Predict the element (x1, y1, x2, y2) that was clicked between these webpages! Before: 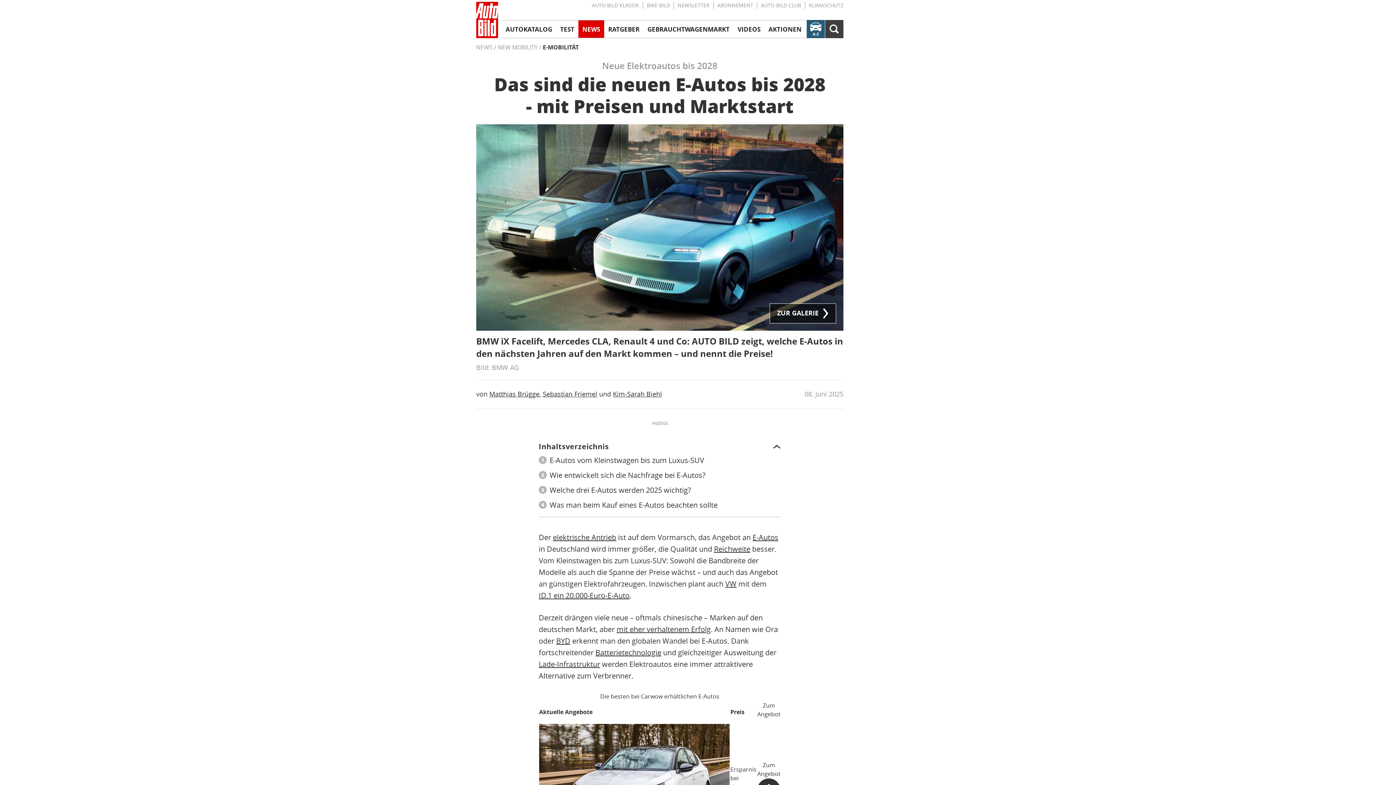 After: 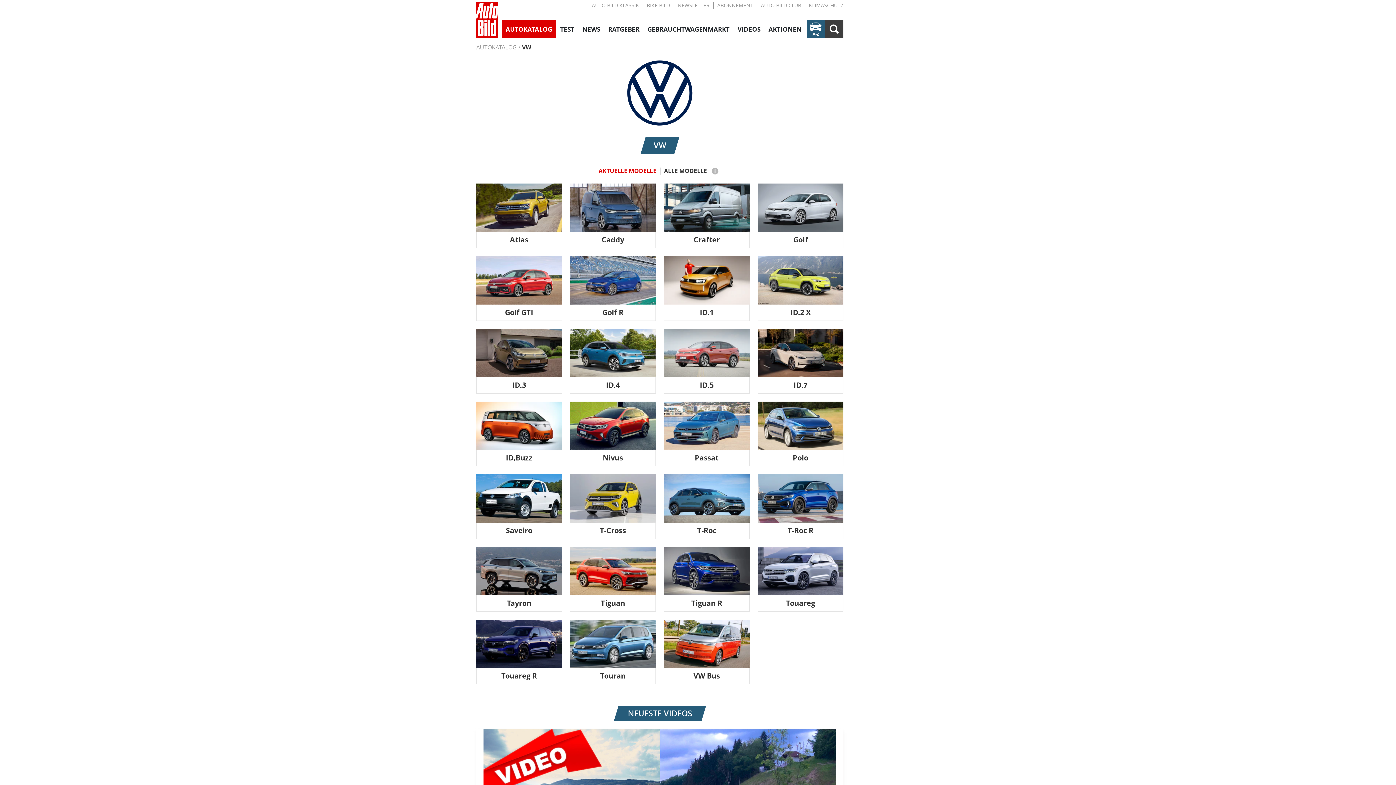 Action: label: VW bbox: (725, 579, 736, 588)